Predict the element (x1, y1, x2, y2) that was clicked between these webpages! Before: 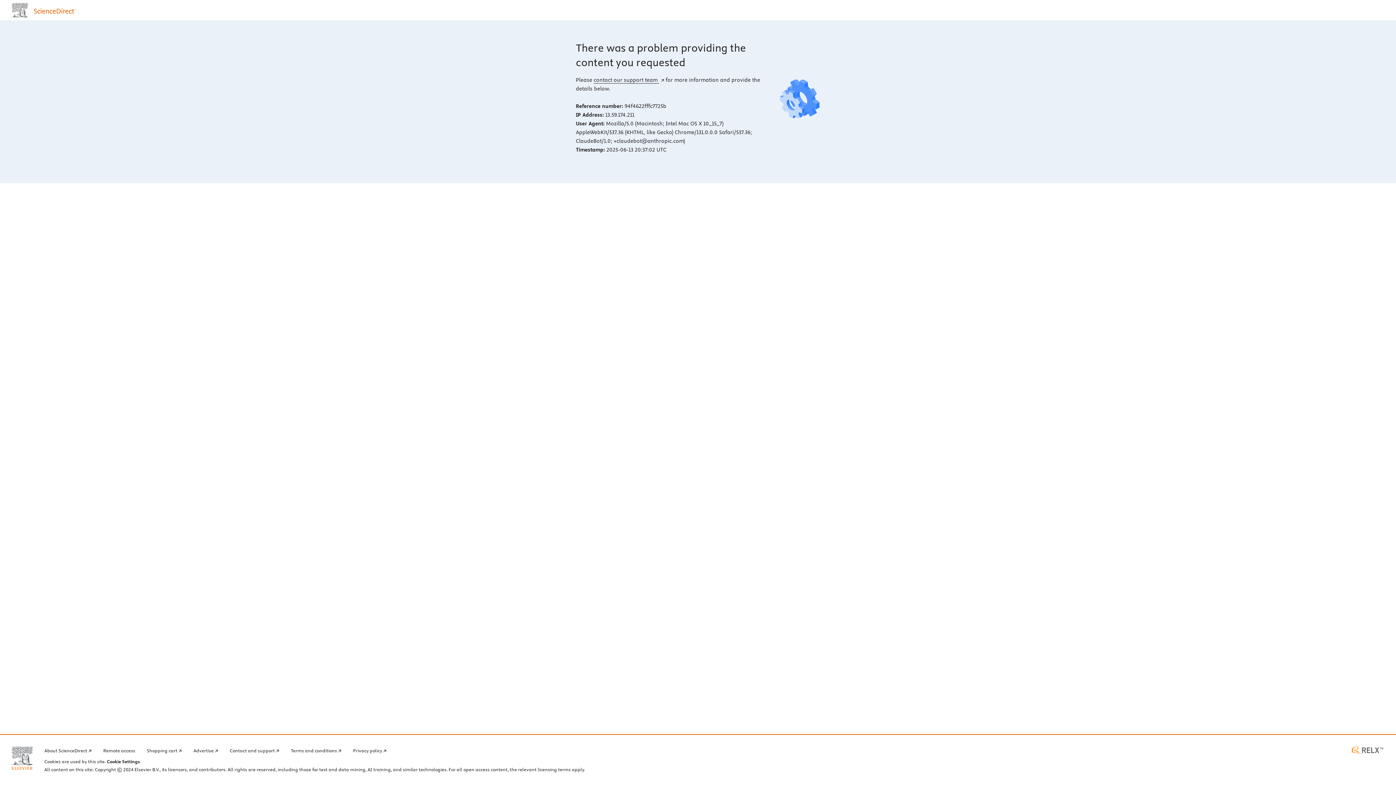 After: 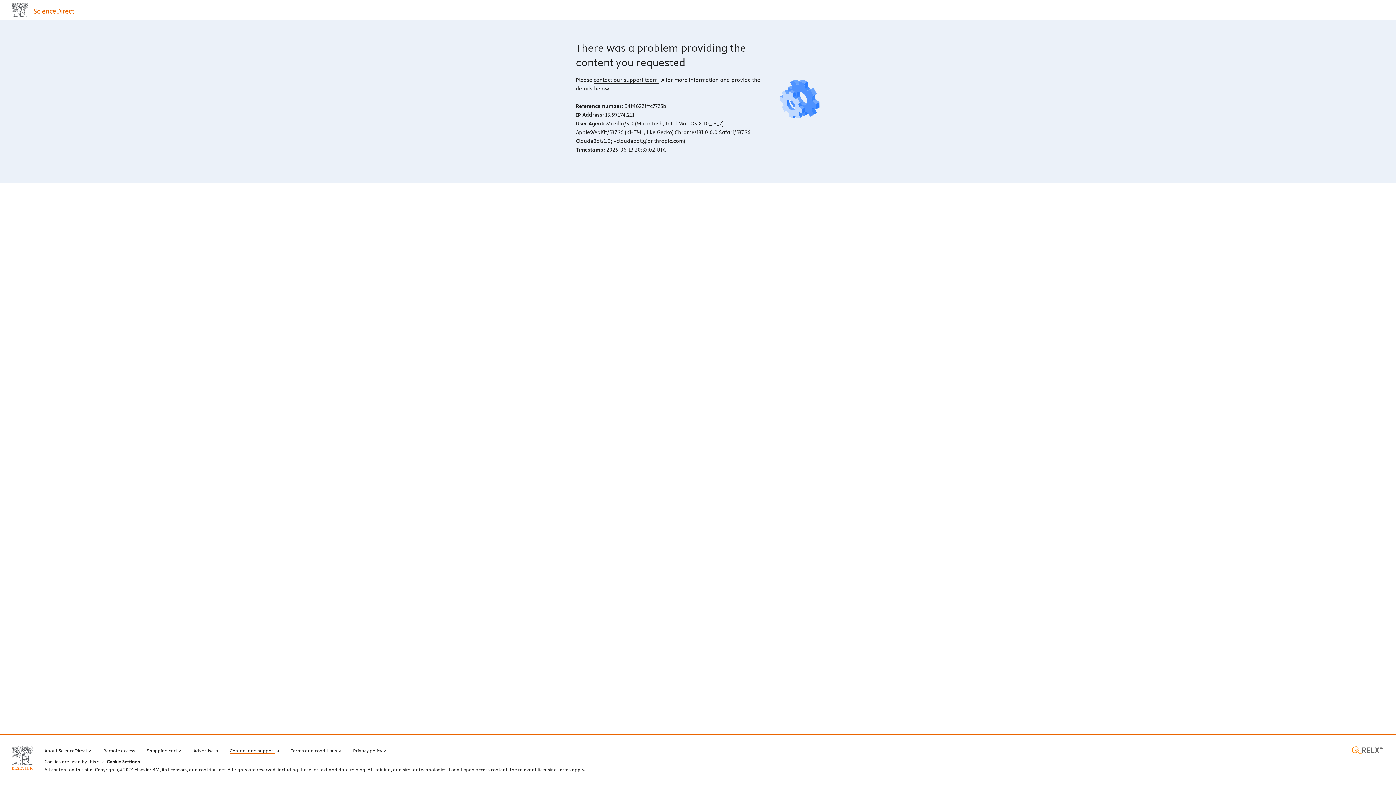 Action: bbox: (229, 746, 279, 754) label: Contact and support